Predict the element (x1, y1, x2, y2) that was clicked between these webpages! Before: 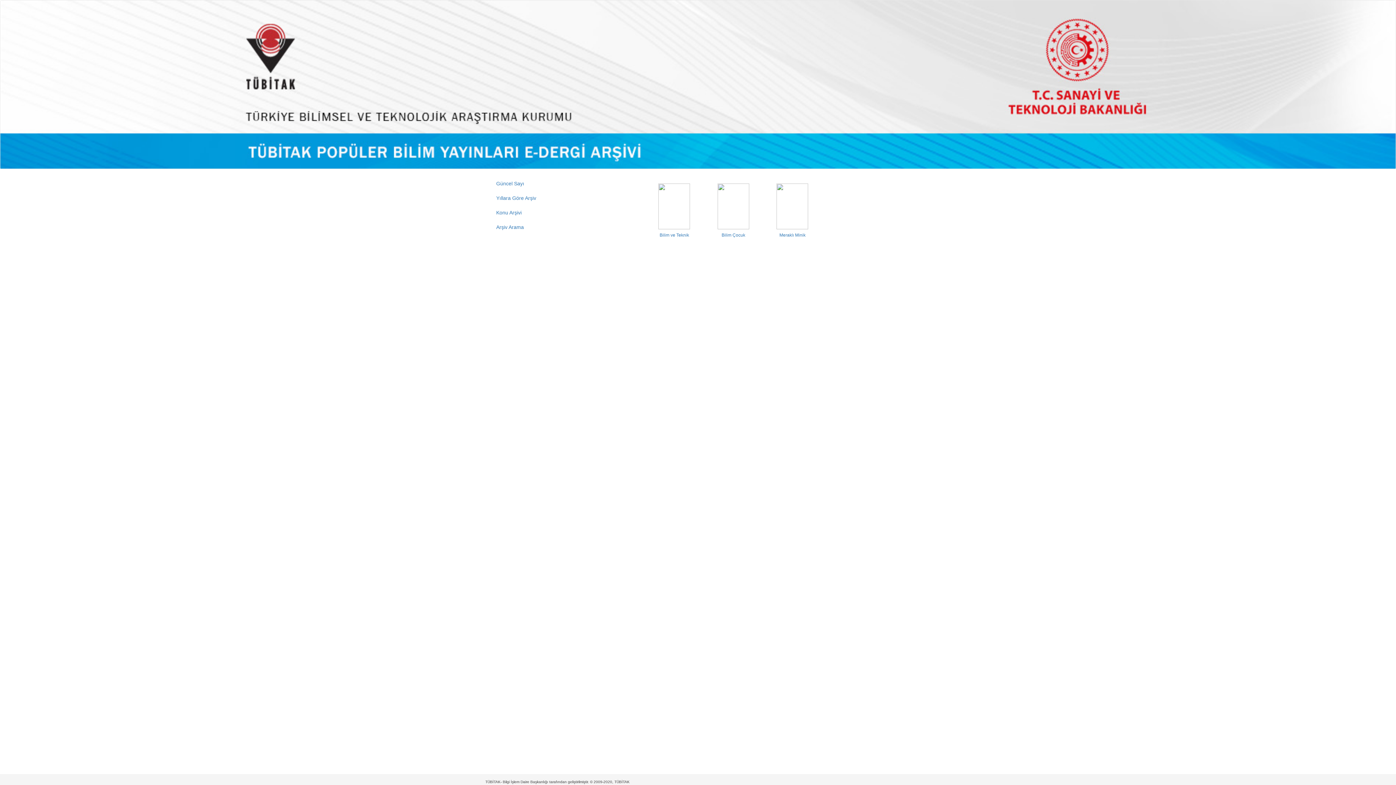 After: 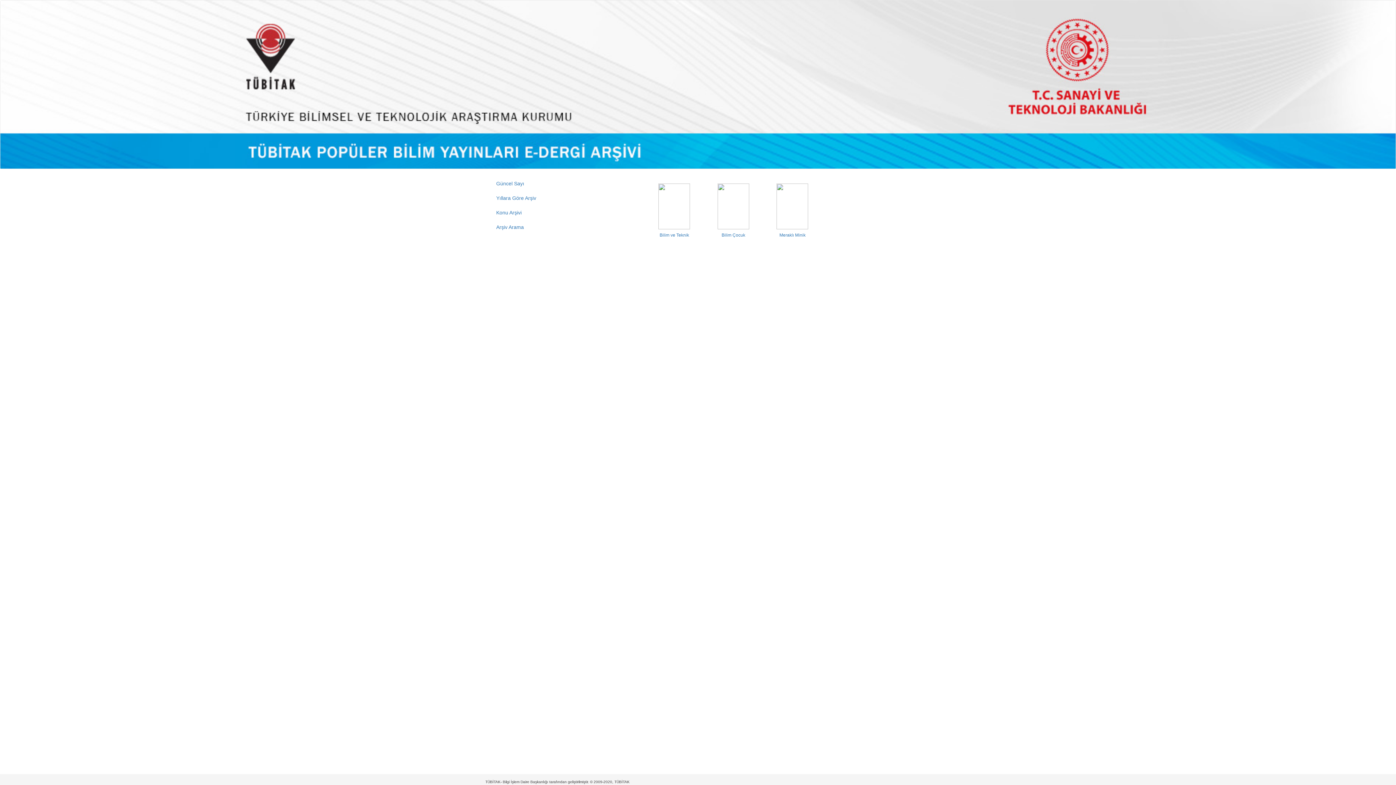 Action: label: Güncel Sayı bbox: (490, 176, 550, 190)